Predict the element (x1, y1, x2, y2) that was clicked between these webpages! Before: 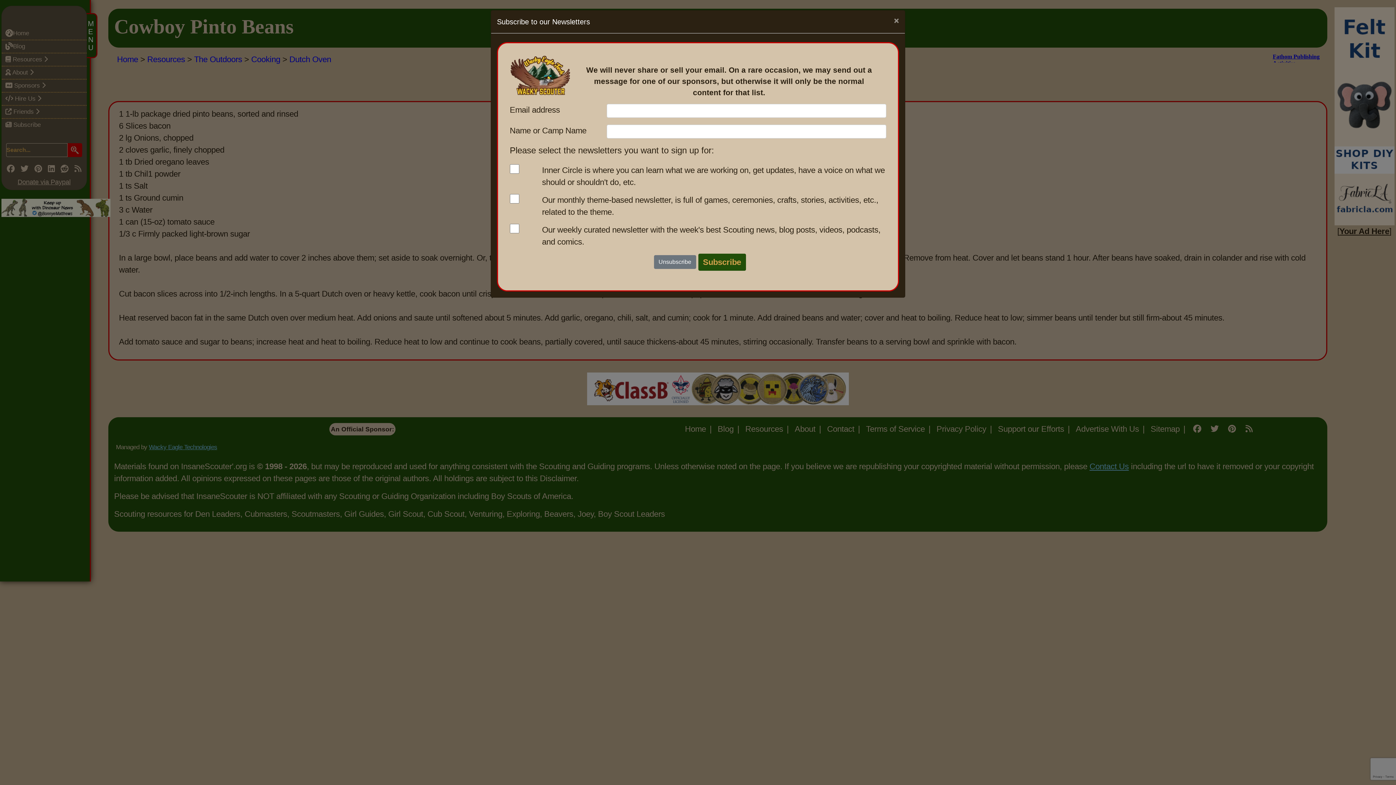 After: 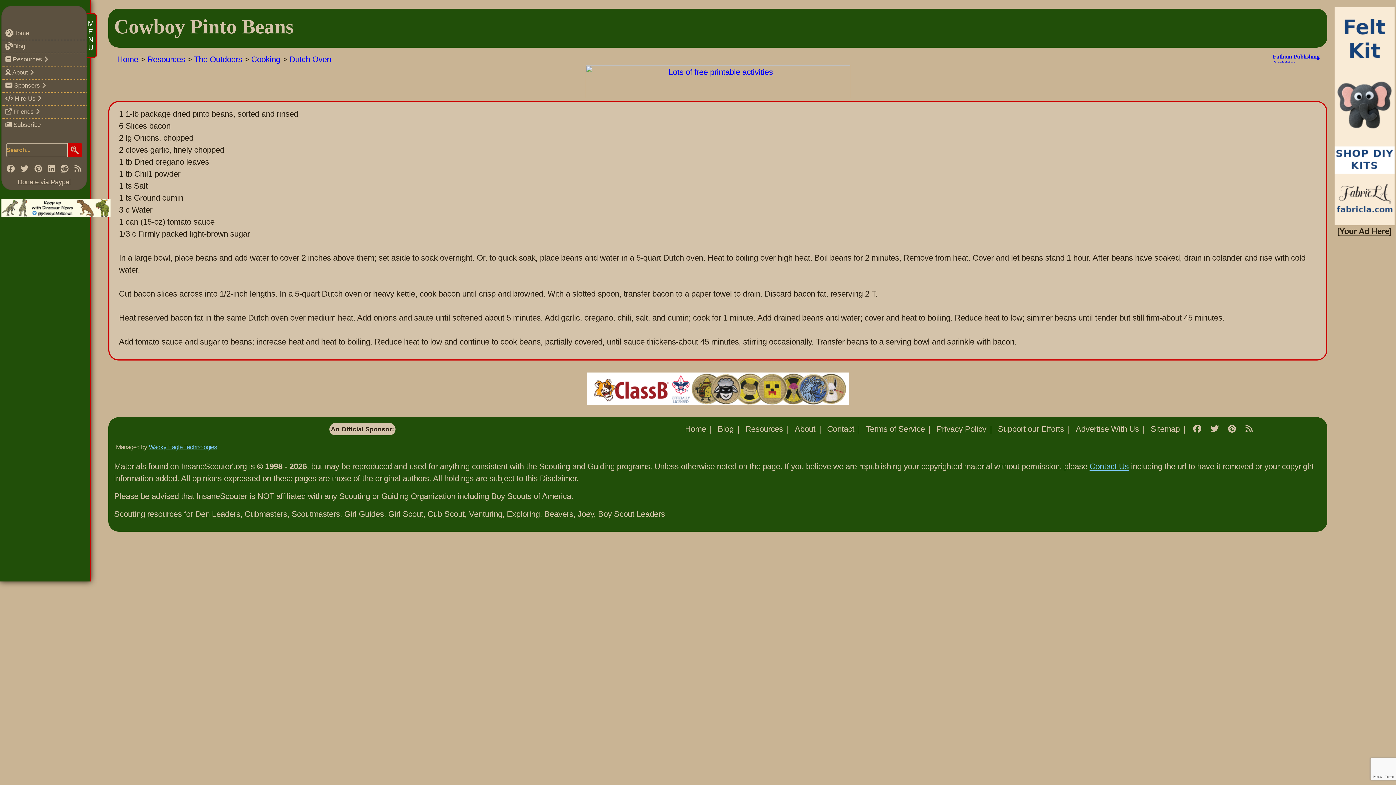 Action: bbox: (888, 10, 905, 30) label: Close